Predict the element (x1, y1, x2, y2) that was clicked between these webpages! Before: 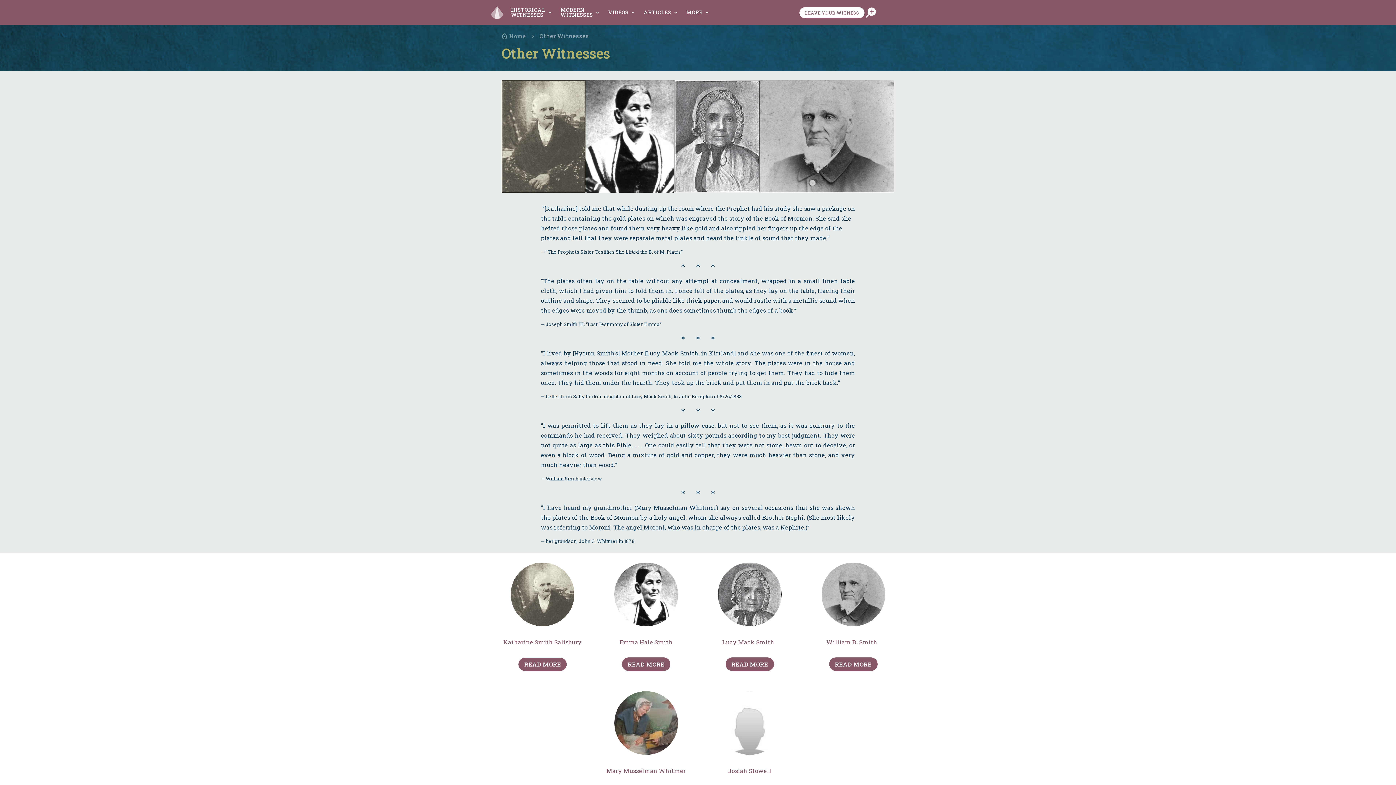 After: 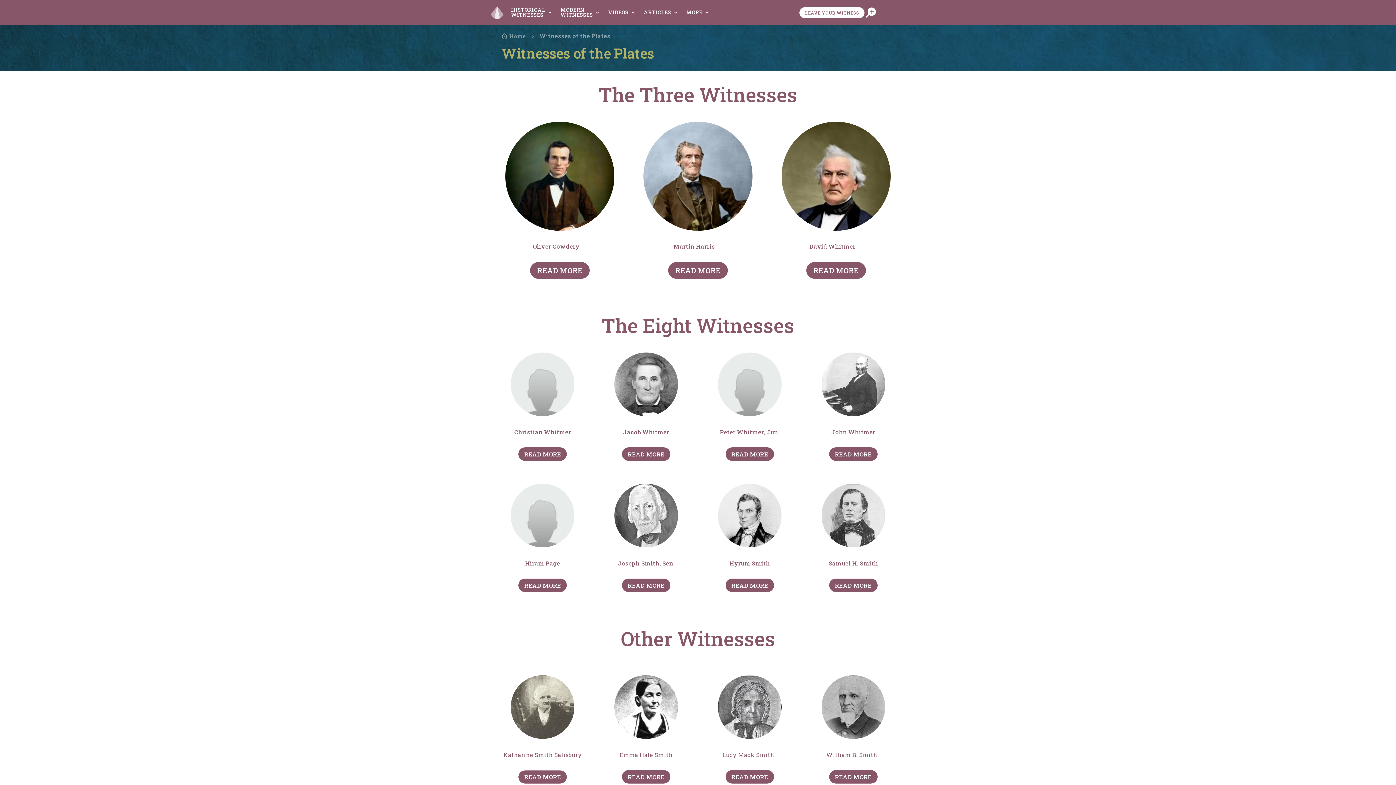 Action: bbox: (511, 0, 552, 24) label: HISTORICAL
WITNESSES